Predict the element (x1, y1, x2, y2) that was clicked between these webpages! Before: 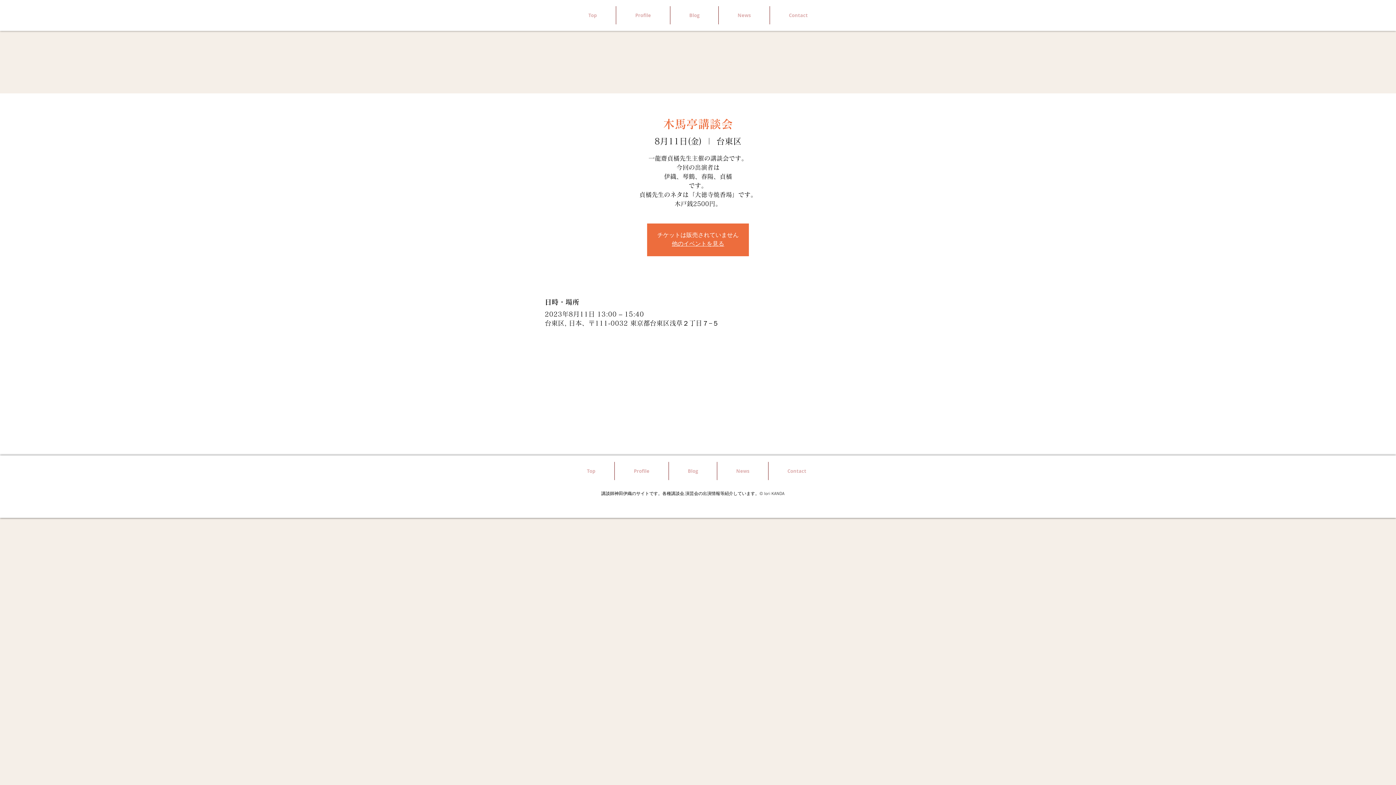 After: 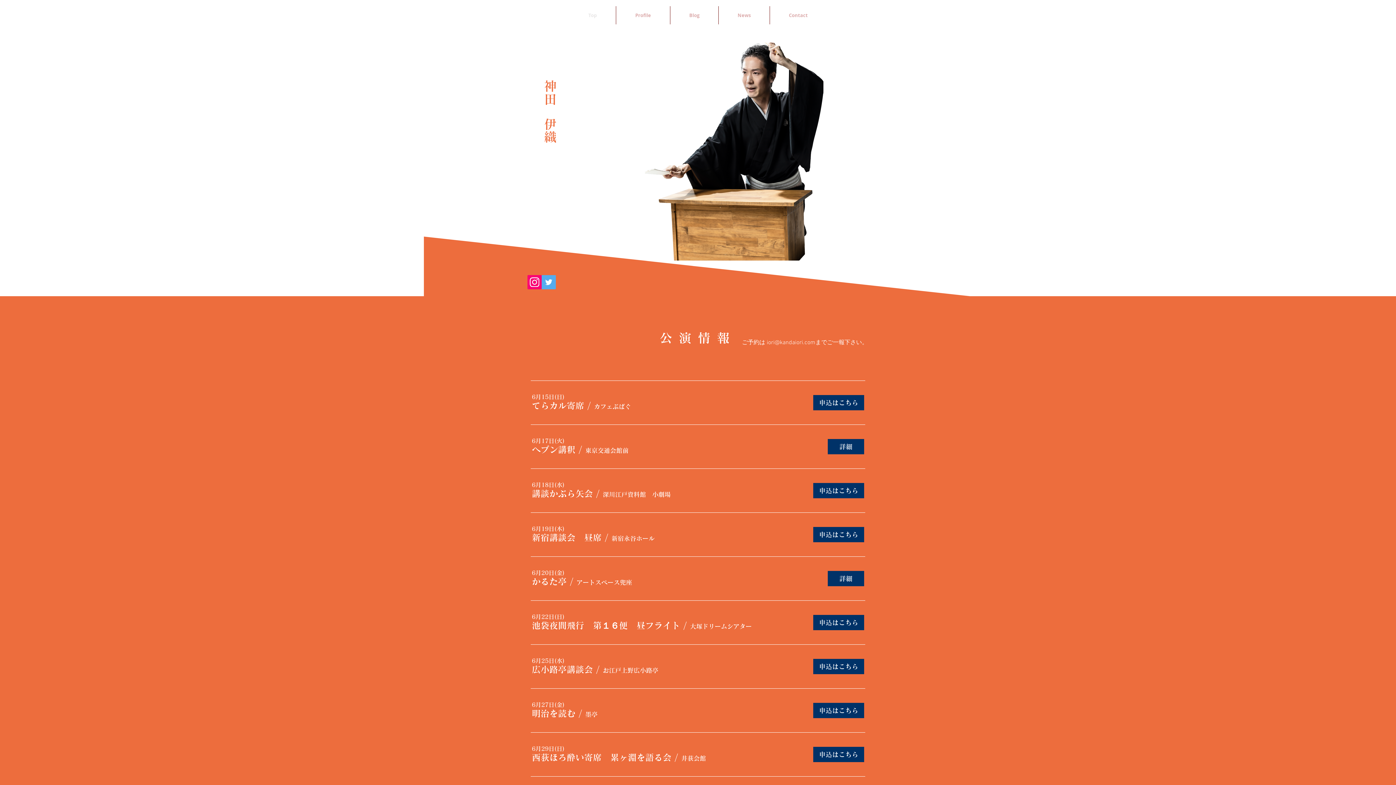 Action: label: 他のイベントを見る bbox: (672, 240, 724, 247)